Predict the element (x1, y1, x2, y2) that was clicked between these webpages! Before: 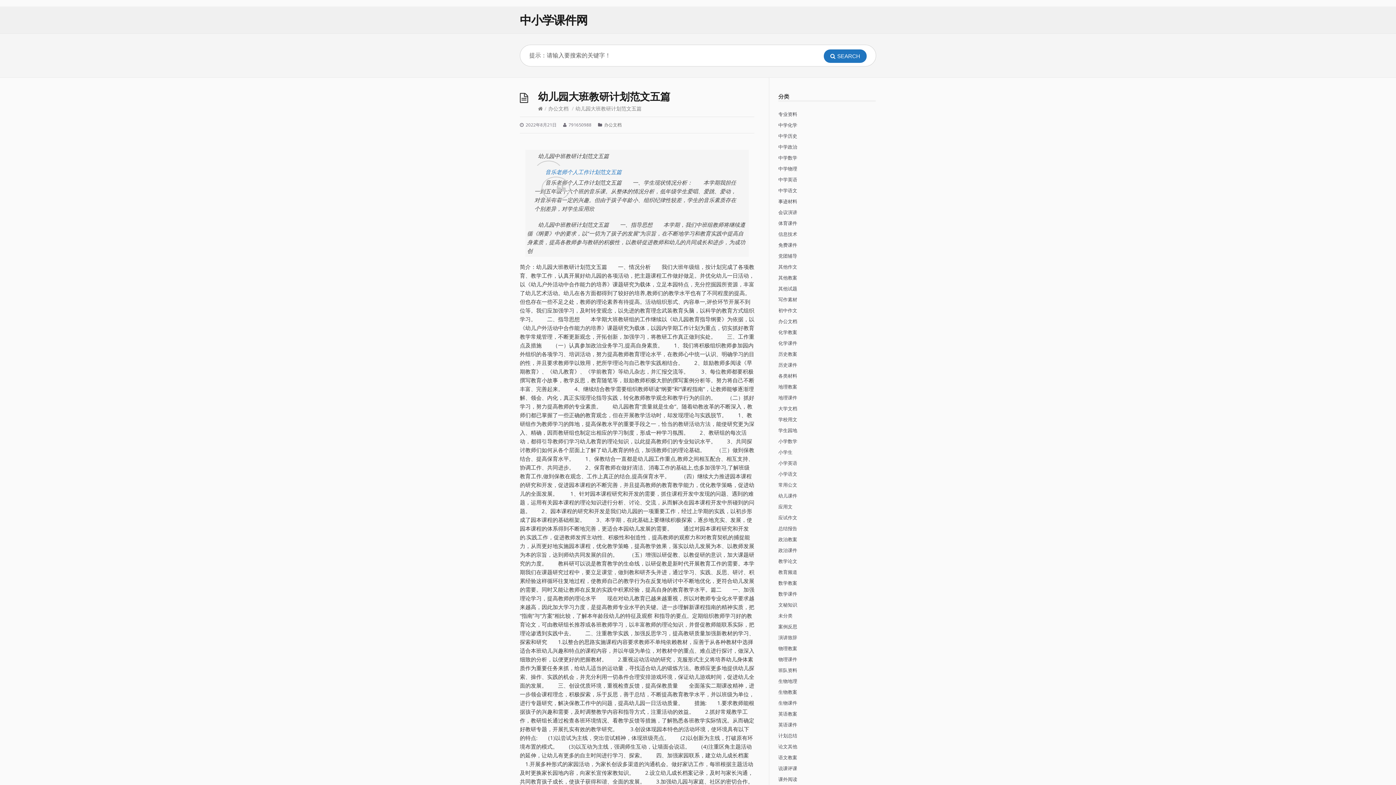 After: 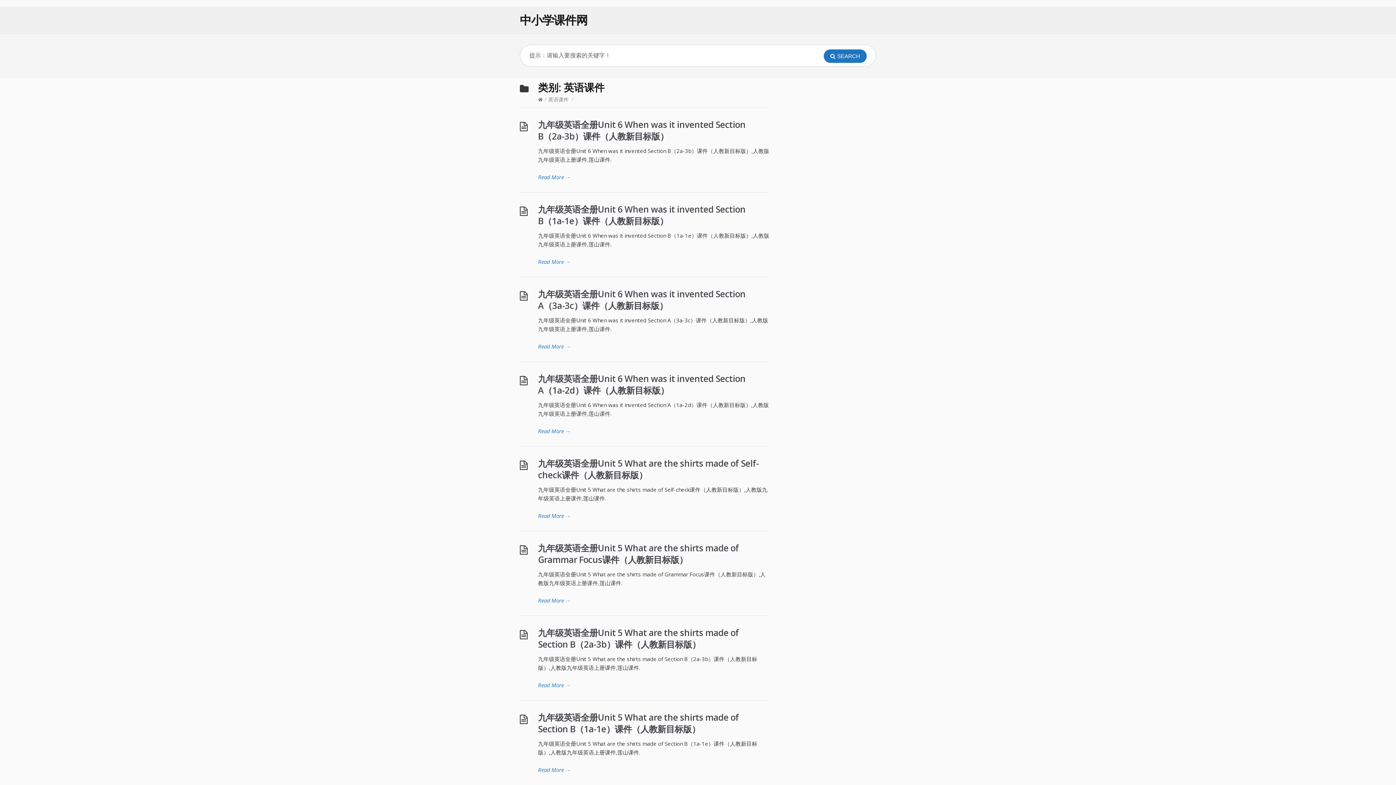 Action: bbox: (778, 721, 797, 728) label: 英语课件